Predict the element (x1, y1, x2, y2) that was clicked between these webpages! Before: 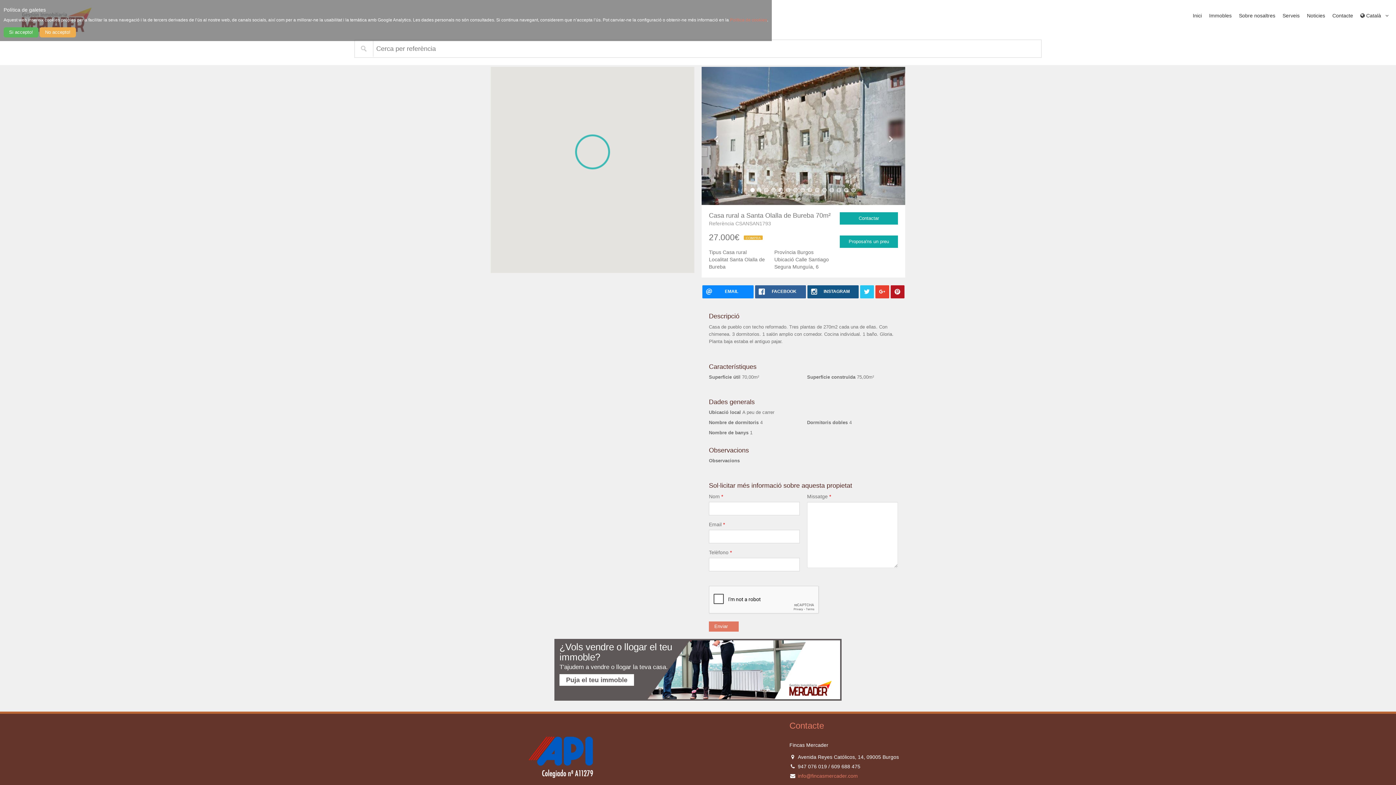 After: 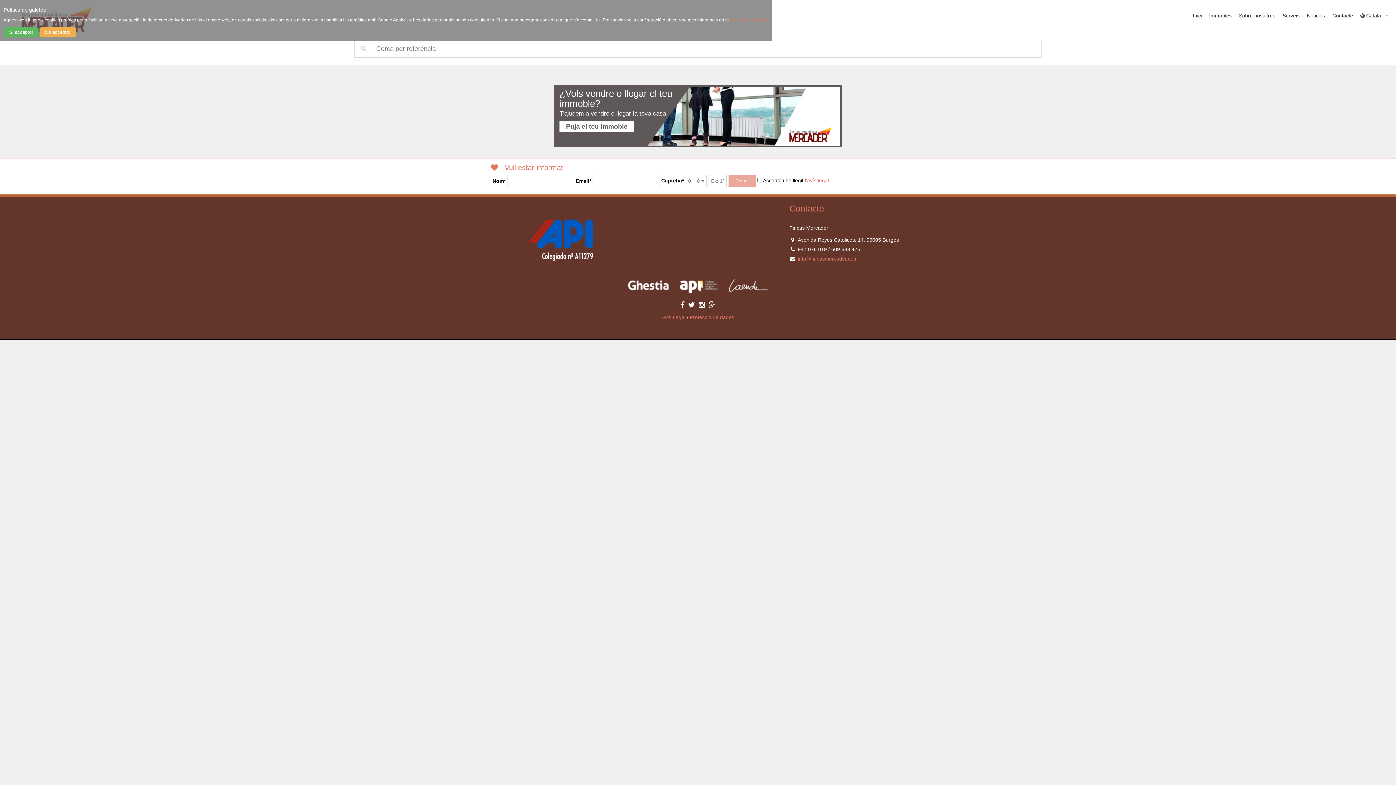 Action: label: Sobre nosaltres bbox: (1239, 12, 1275, 22)